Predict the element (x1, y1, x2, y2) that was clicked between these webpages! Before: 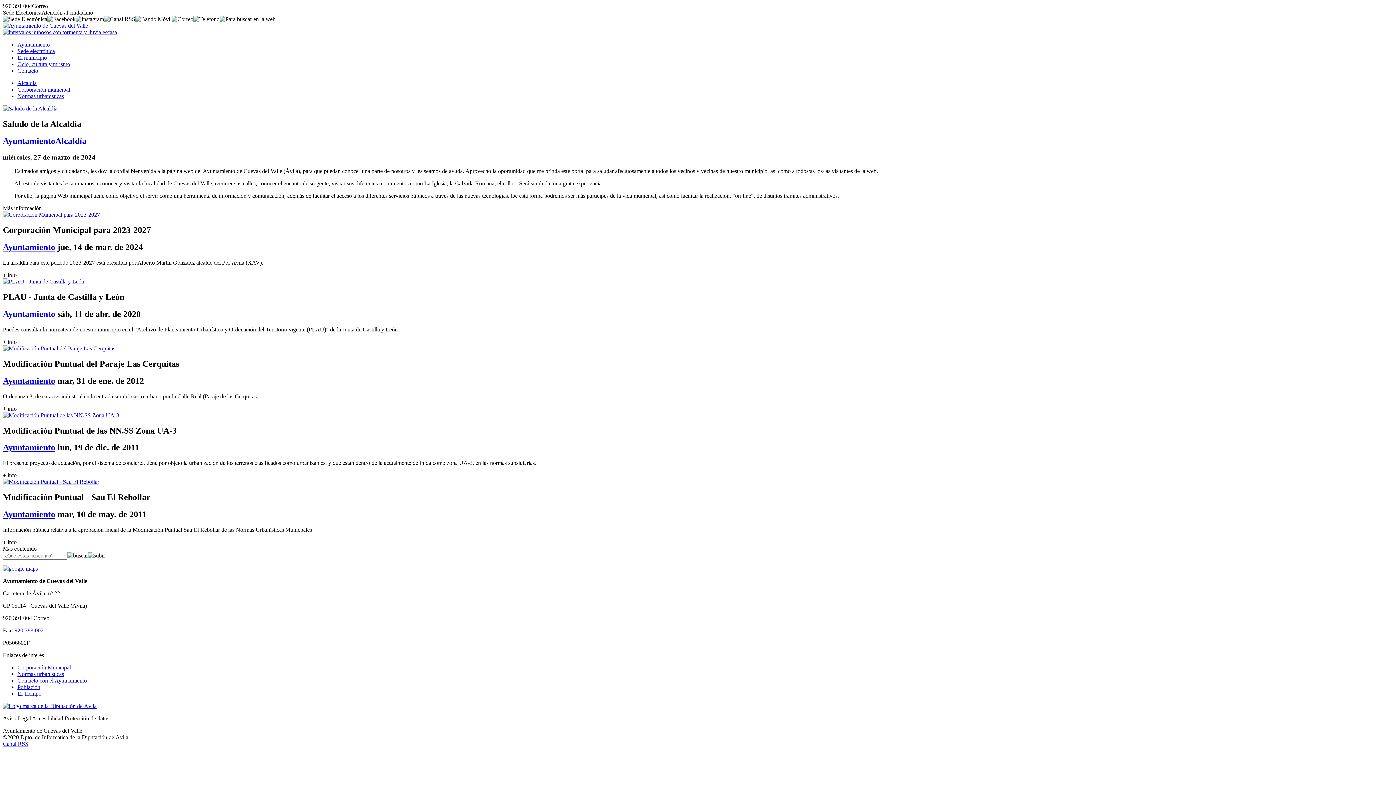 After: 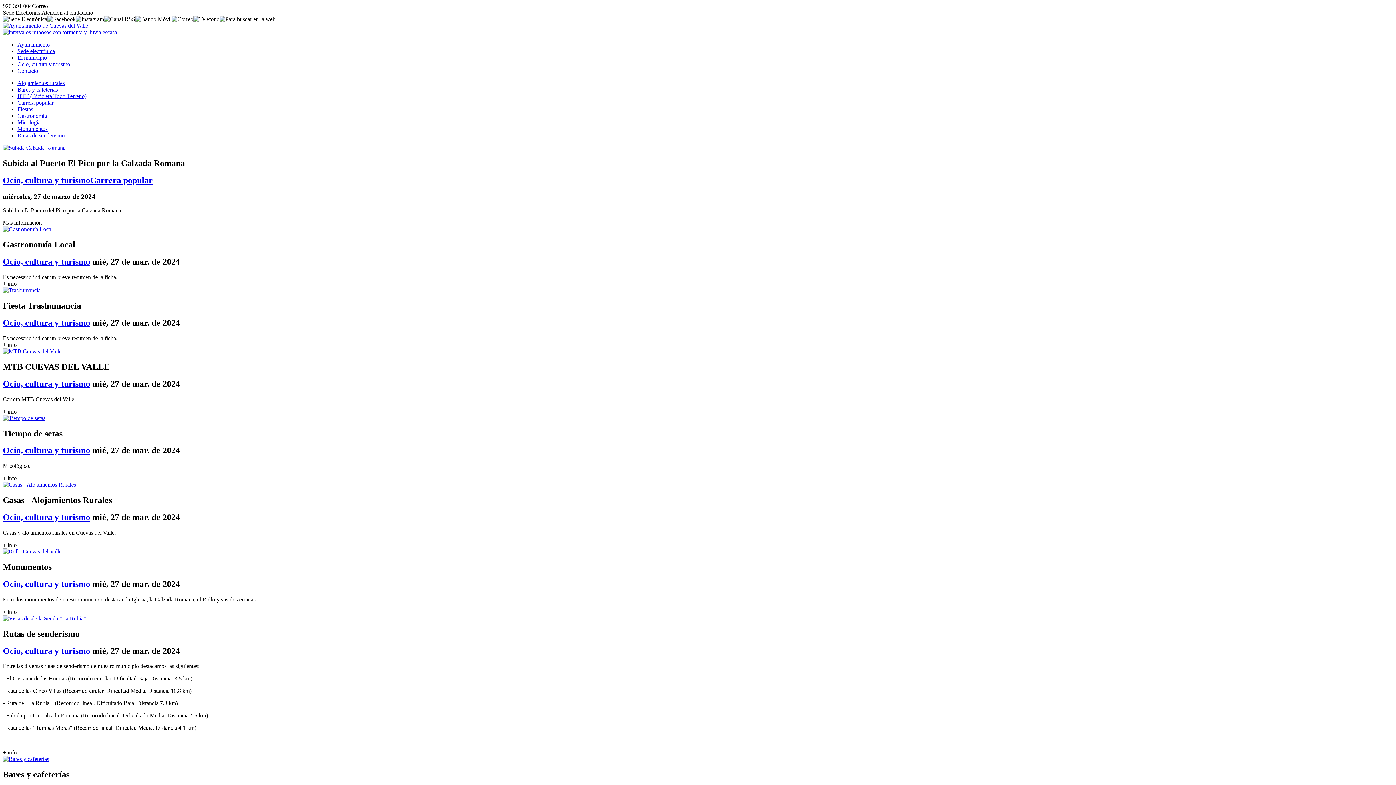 Action: bbox: (17, 61, 70, 67) label: Ocio, cultura y turismo